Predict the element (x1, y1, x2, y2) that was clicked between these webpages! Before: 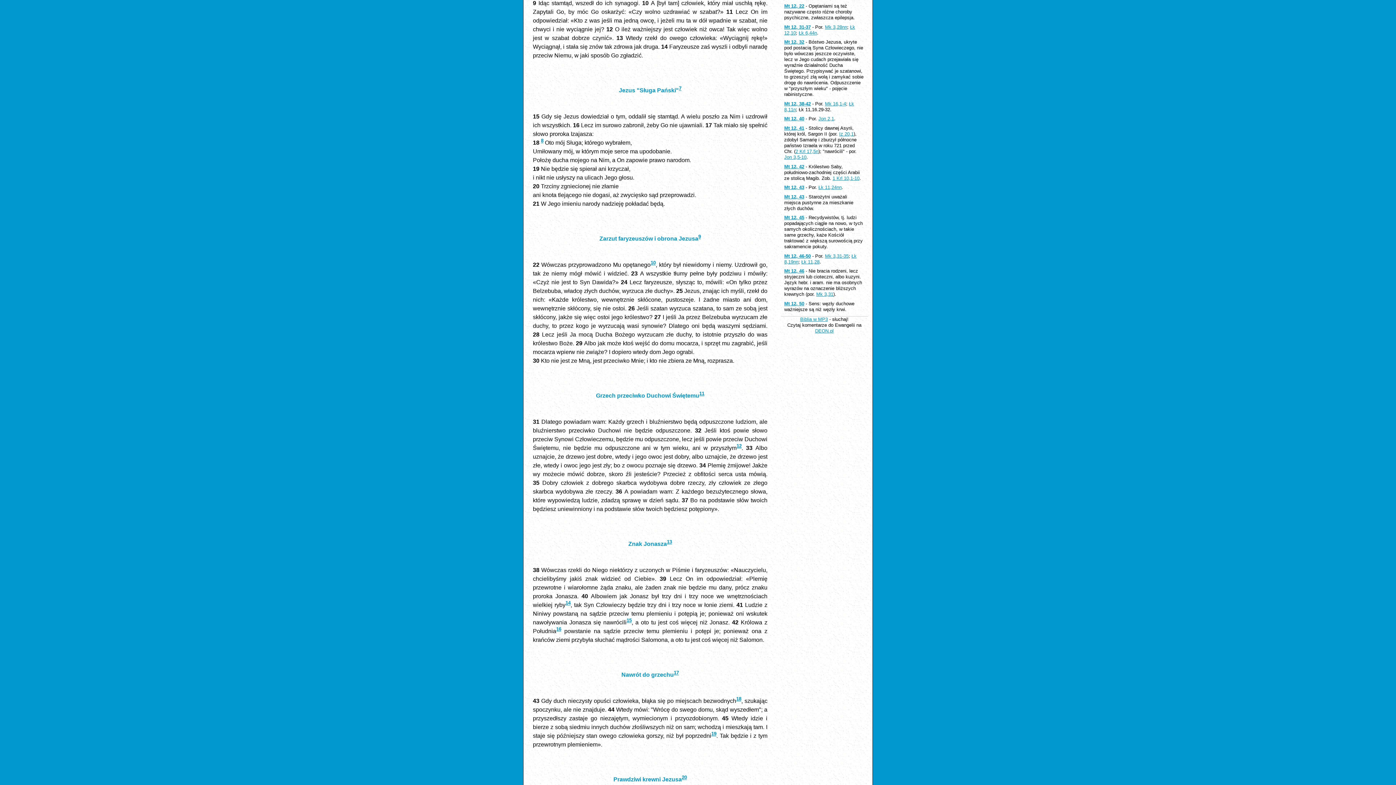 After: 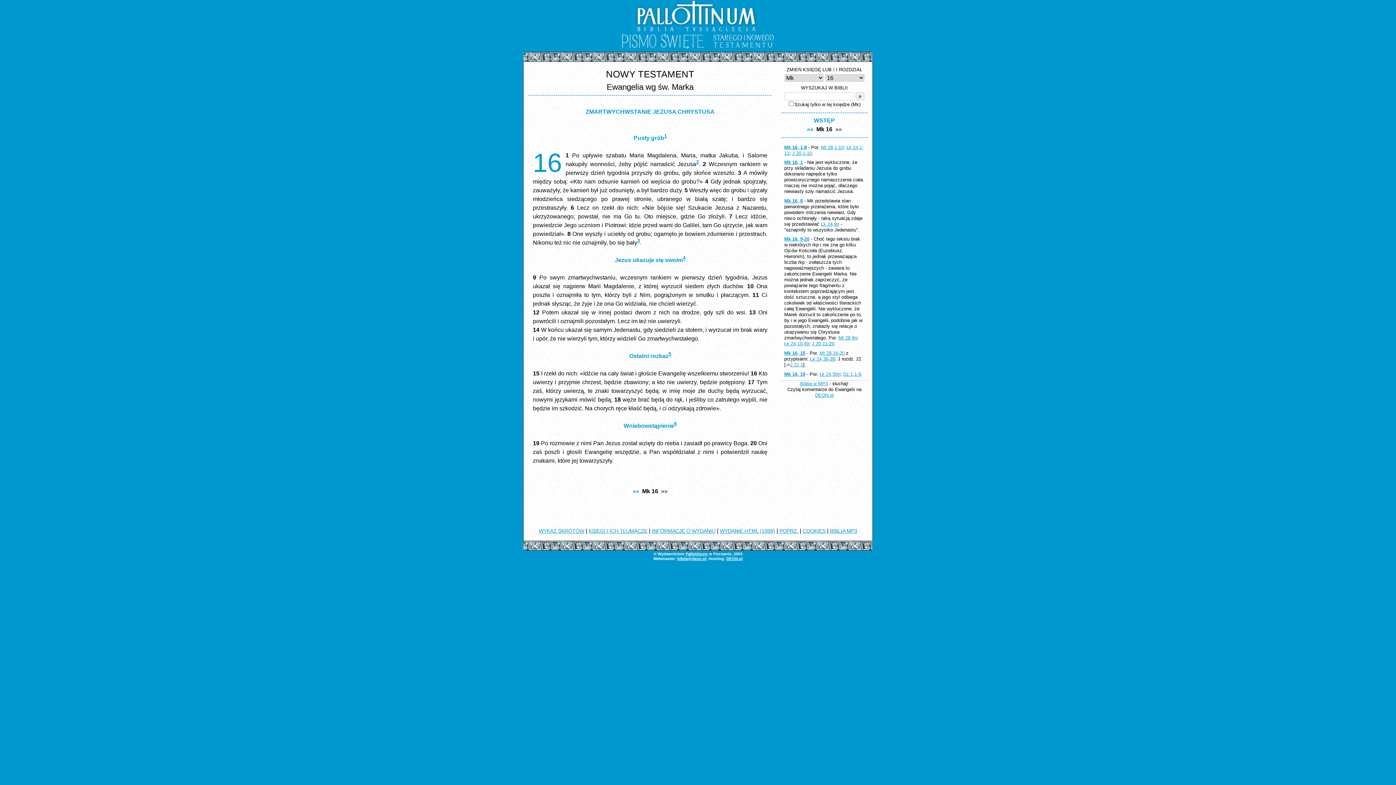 Action: label: Mk 16,1-4 bbox: (825, 100, 846, 106)